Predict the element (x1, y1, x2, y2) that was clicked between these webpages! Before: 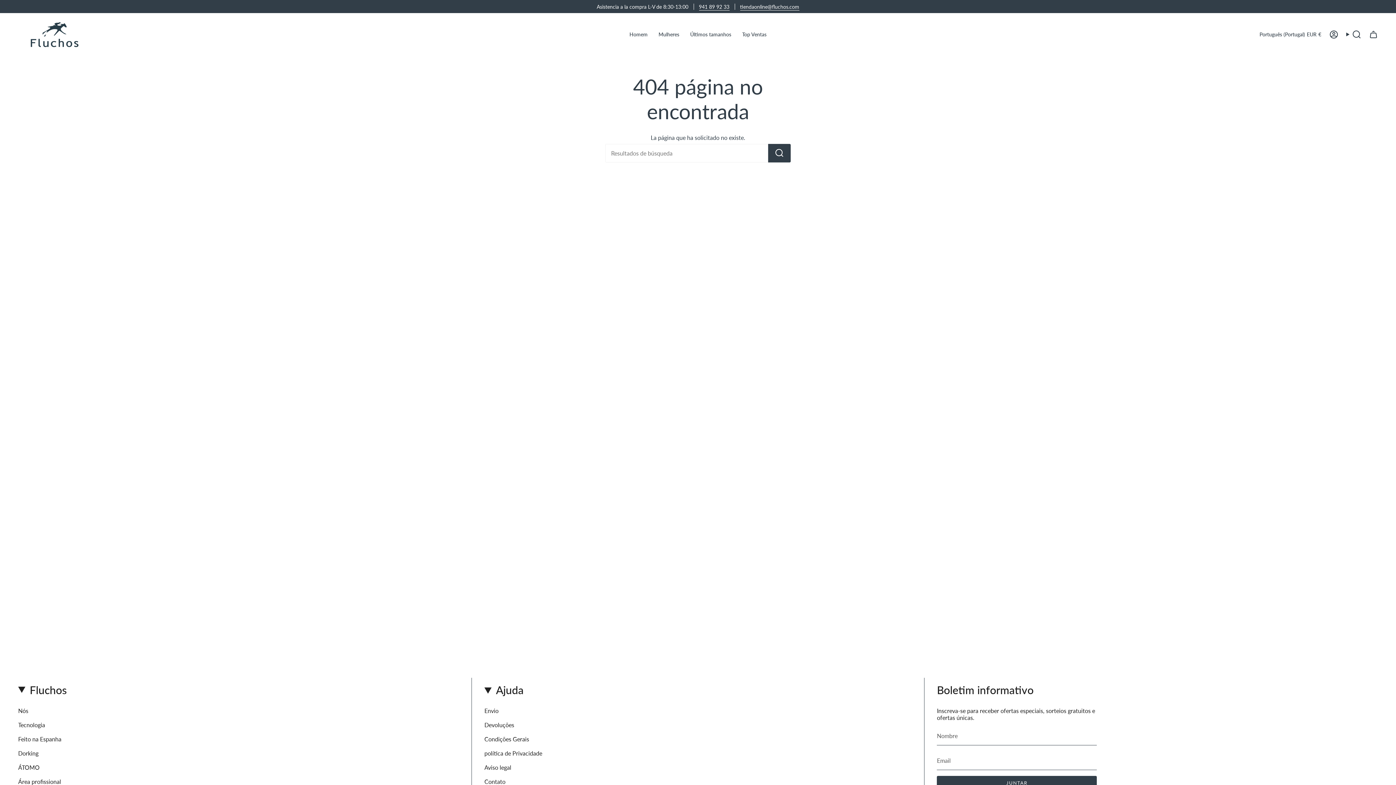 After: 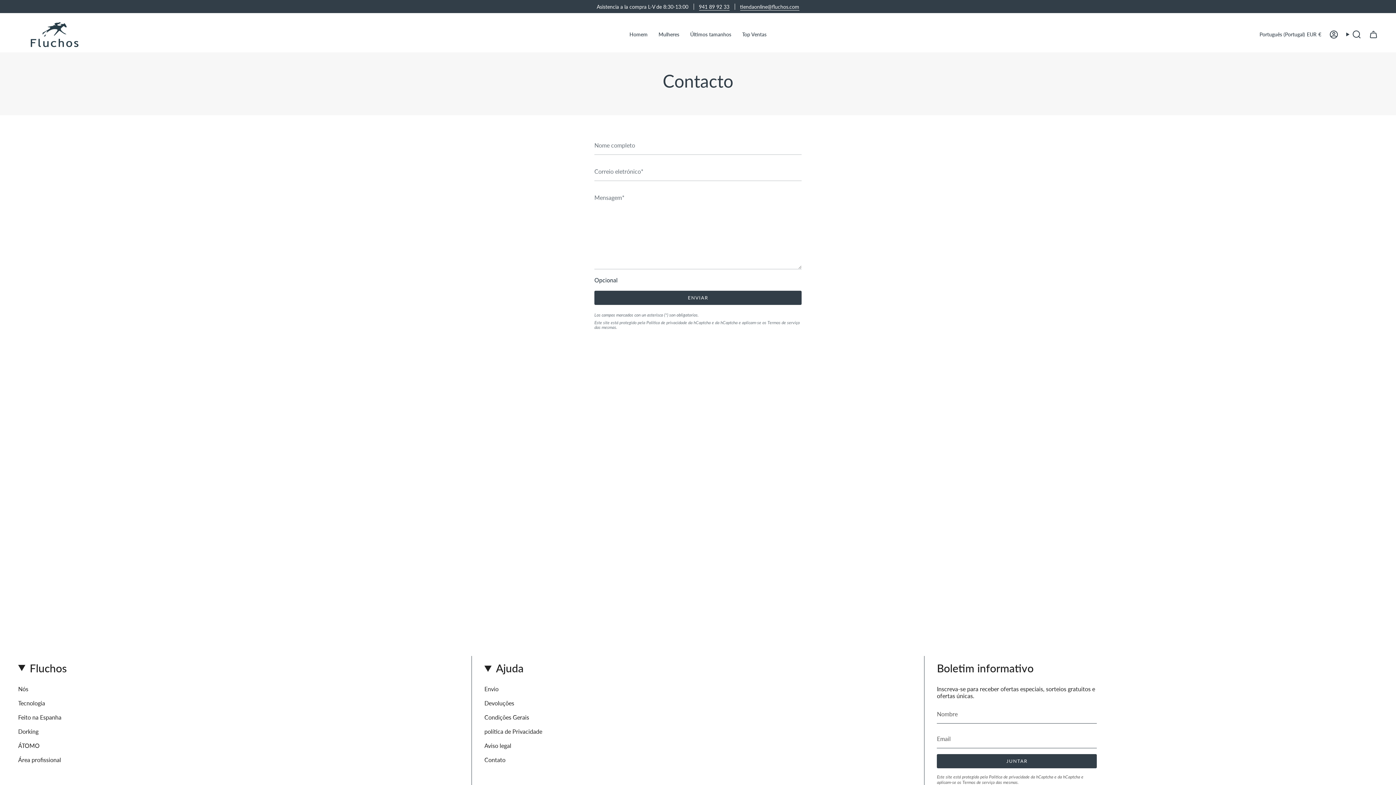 Action: label: Contato bbox: (484, 778, 505, 785)